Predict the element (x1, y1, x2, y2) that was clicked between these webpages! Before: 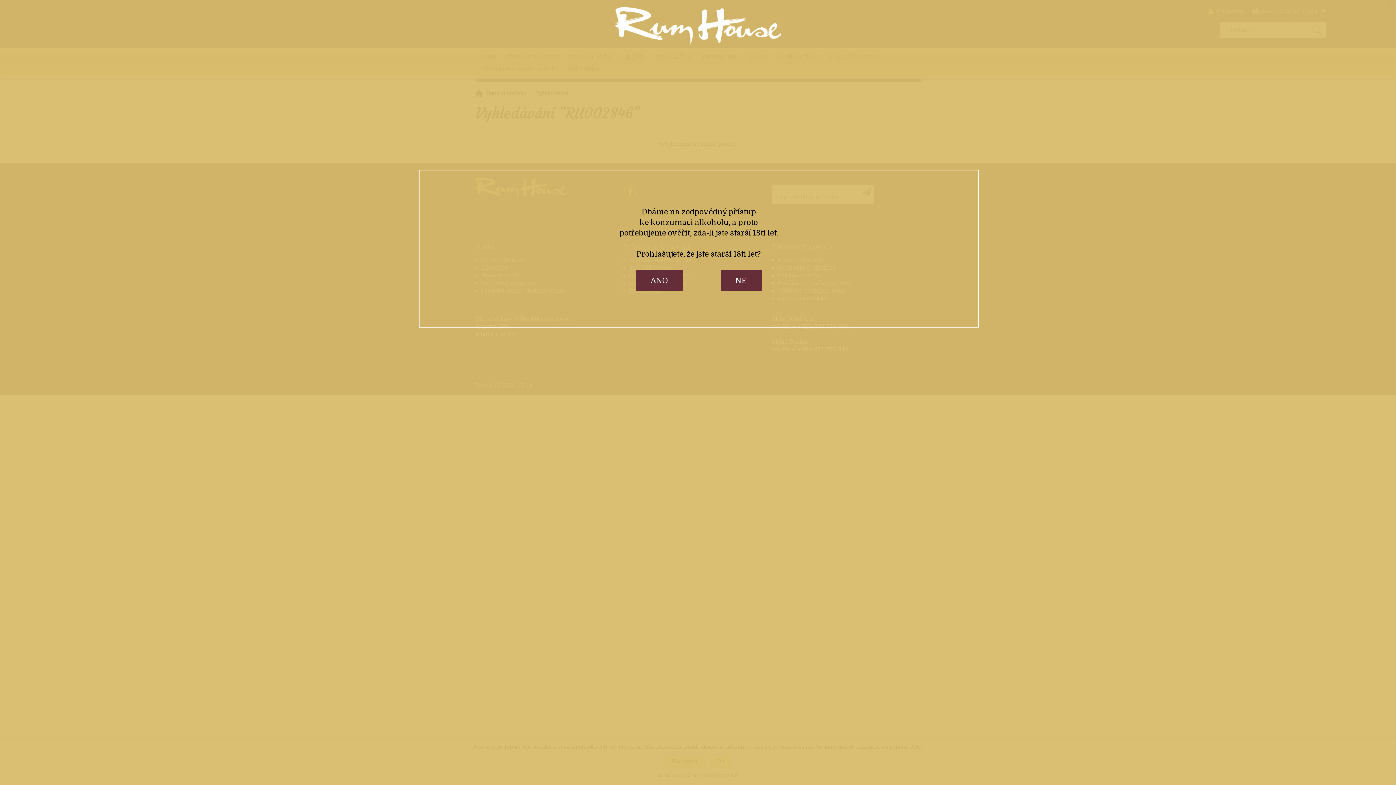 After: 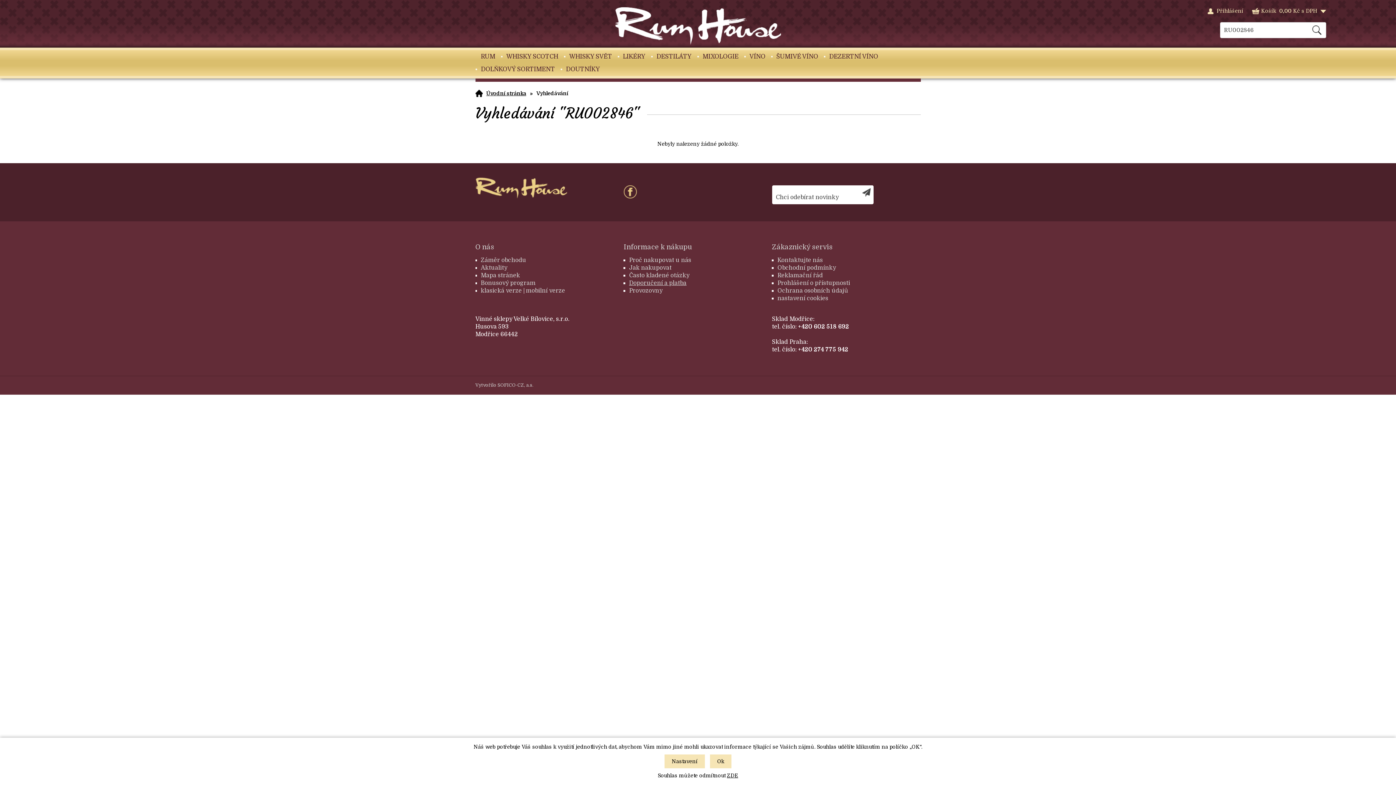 Action: bbox: (636, 270, 682, 291) label: ANO